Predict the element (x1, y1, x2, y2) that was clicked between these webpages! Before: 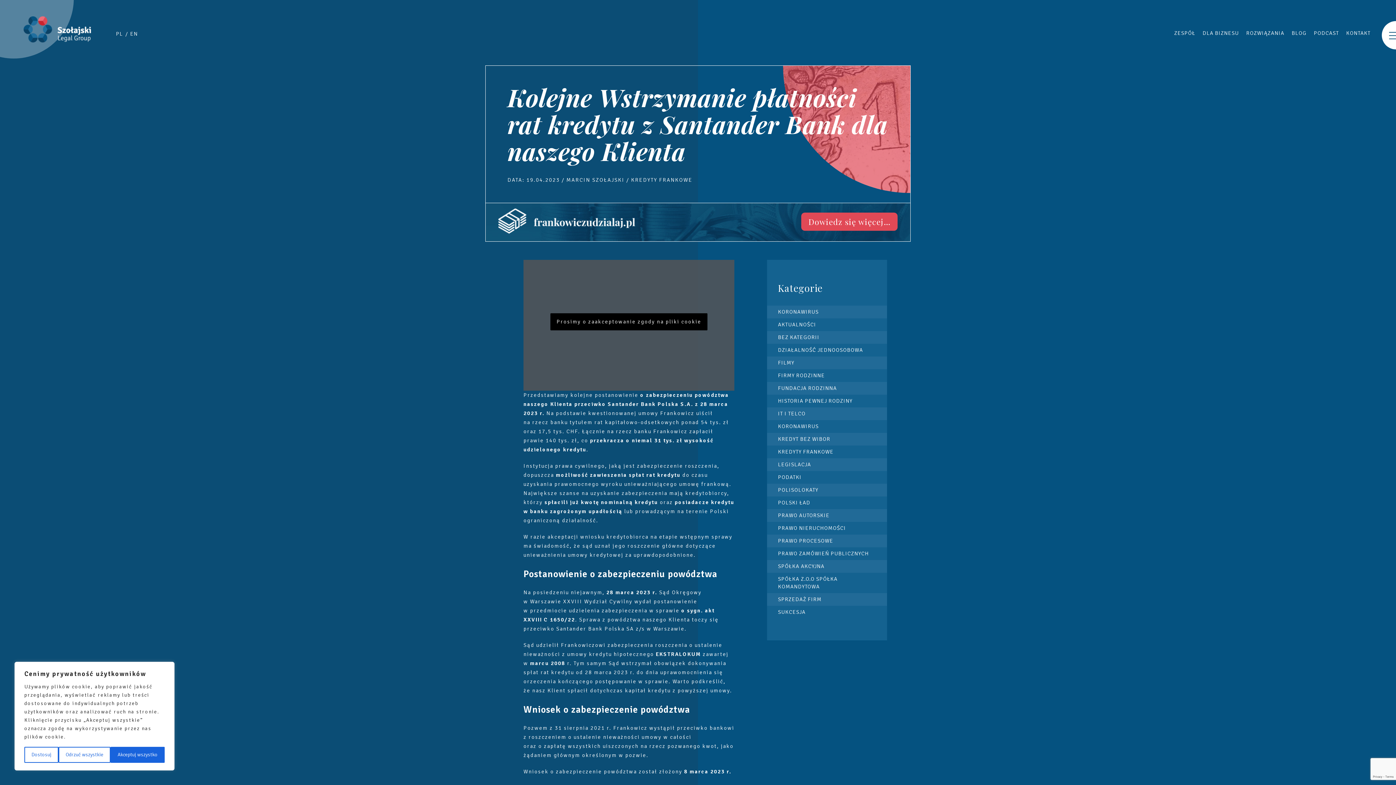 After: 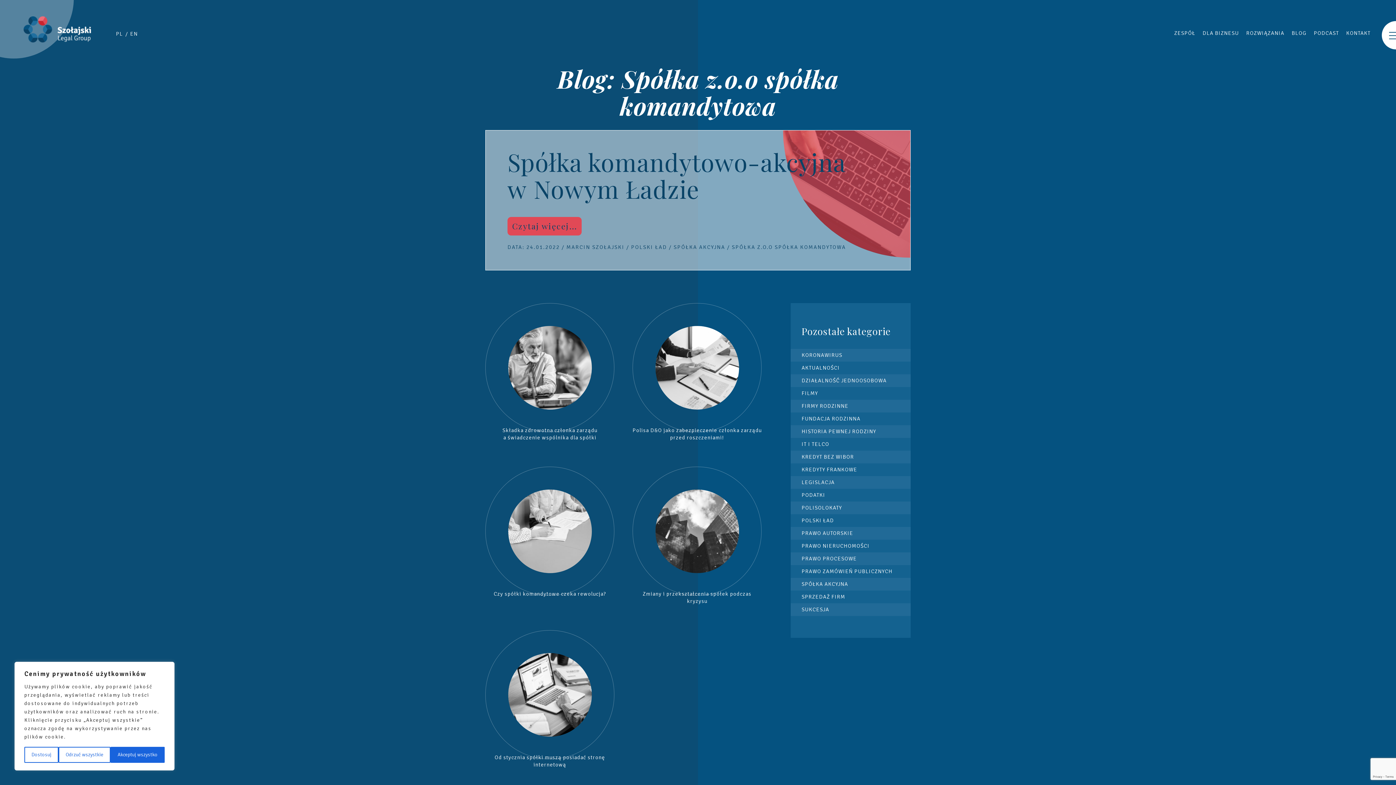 Action: bbox: (767, 573, 887, 593) label: SPÓŁKA Z.O.O SPÓŁKA KOMANDYTOWA